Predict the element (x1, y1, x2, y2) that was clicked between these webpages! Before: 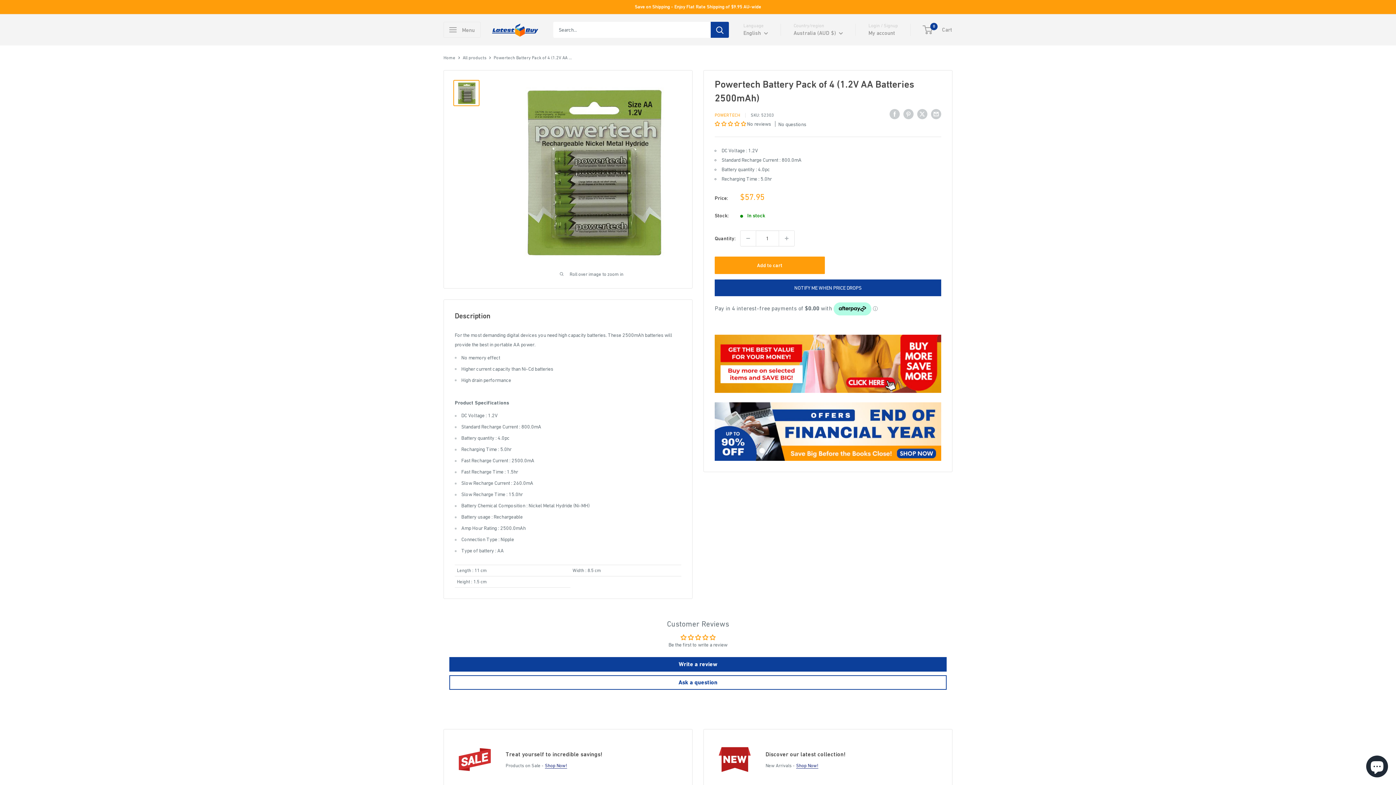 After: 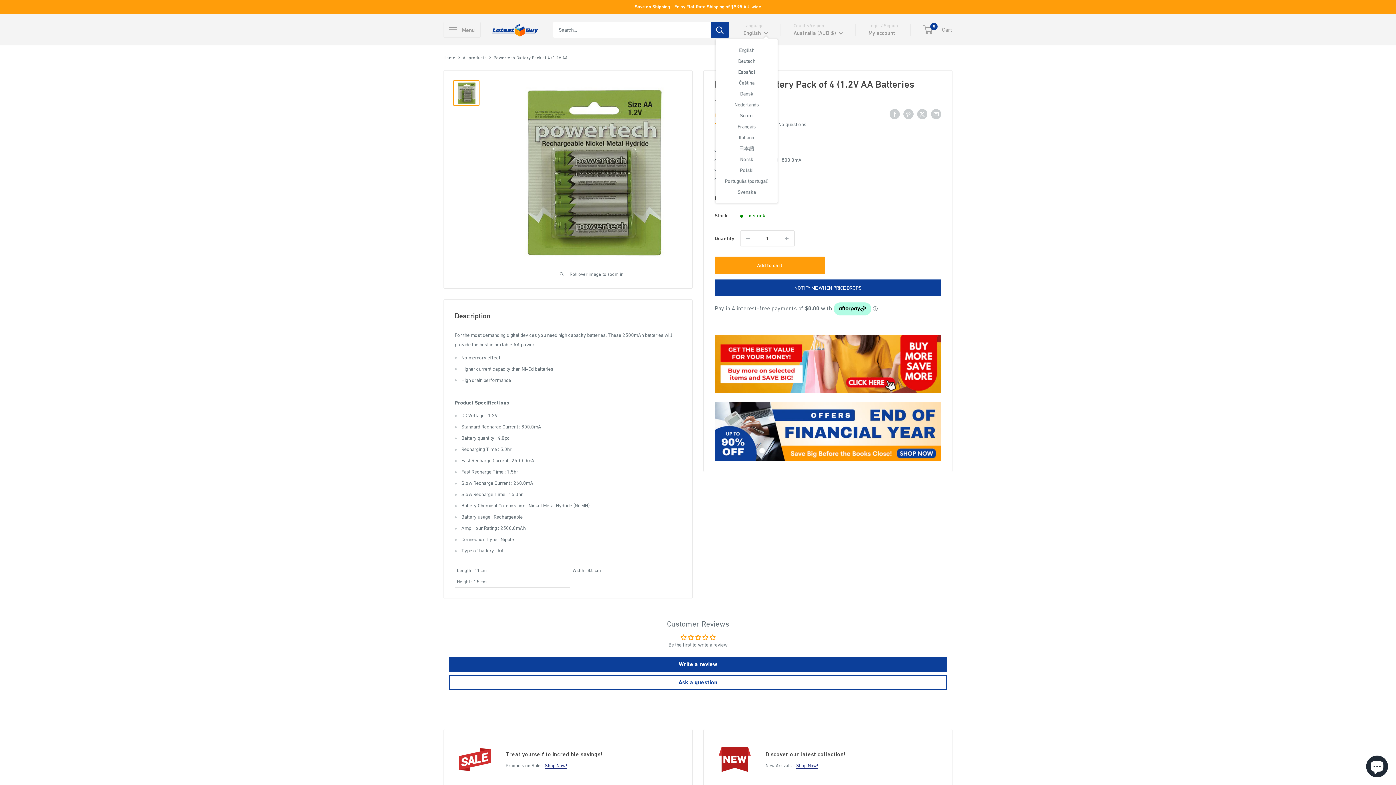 Action: bbox: (743, 28, 768, 38) label: English 